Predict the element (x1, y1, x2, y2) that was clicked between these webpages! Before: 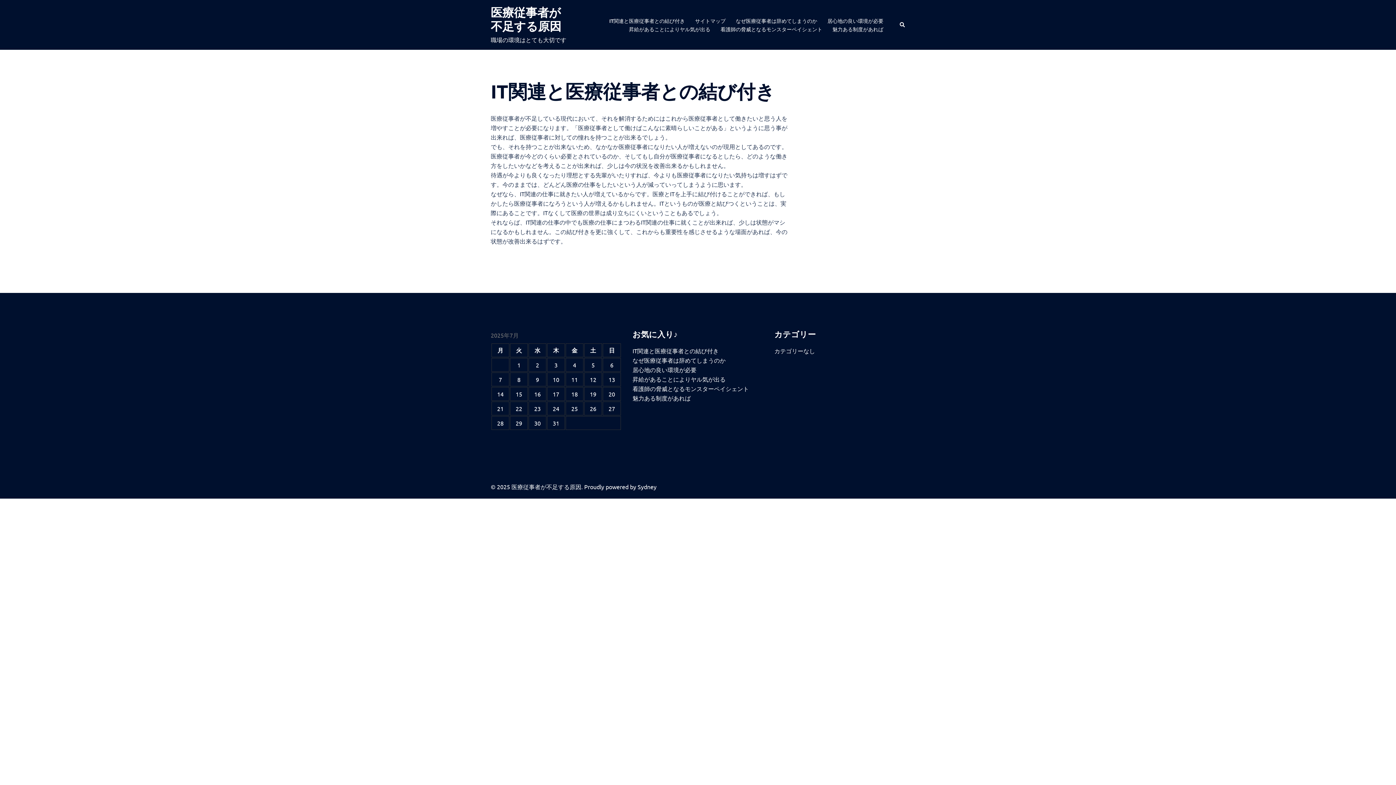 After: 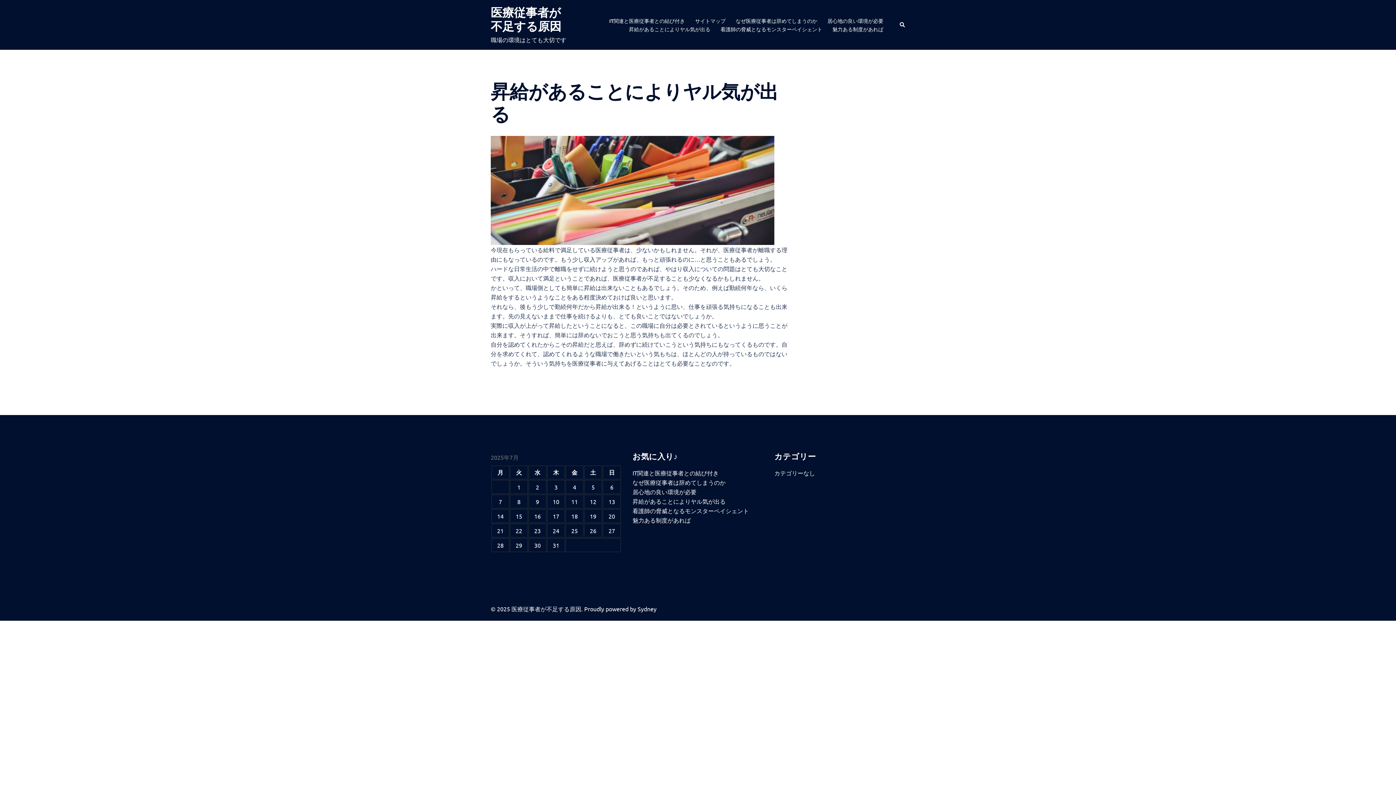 Action: label: 昇給があることによりヤル気が出る bbox: (632, 375, 725, 382)